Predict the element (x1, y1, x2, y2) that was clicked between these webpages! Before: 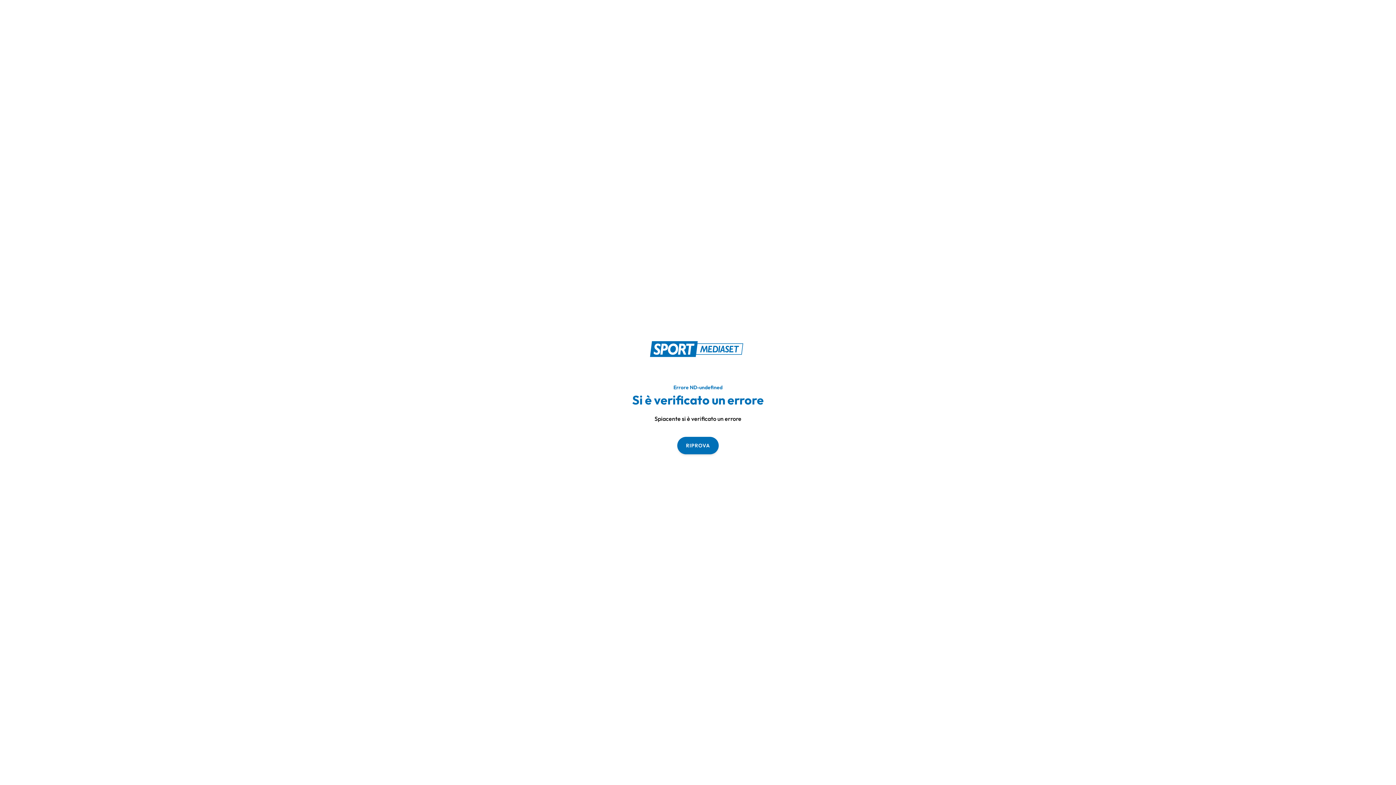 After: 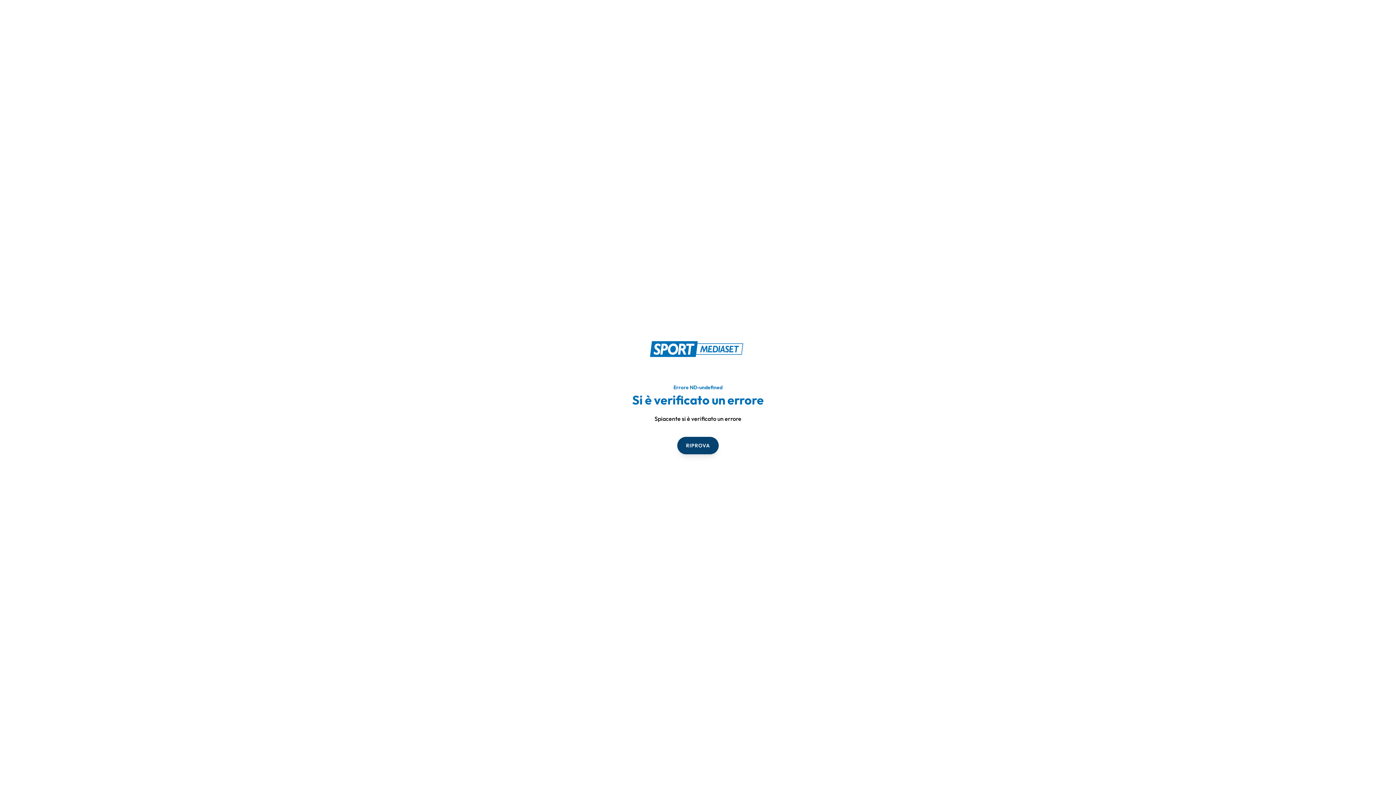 Action: bbox: (677, 436, 718, 454) label: RIPROVA